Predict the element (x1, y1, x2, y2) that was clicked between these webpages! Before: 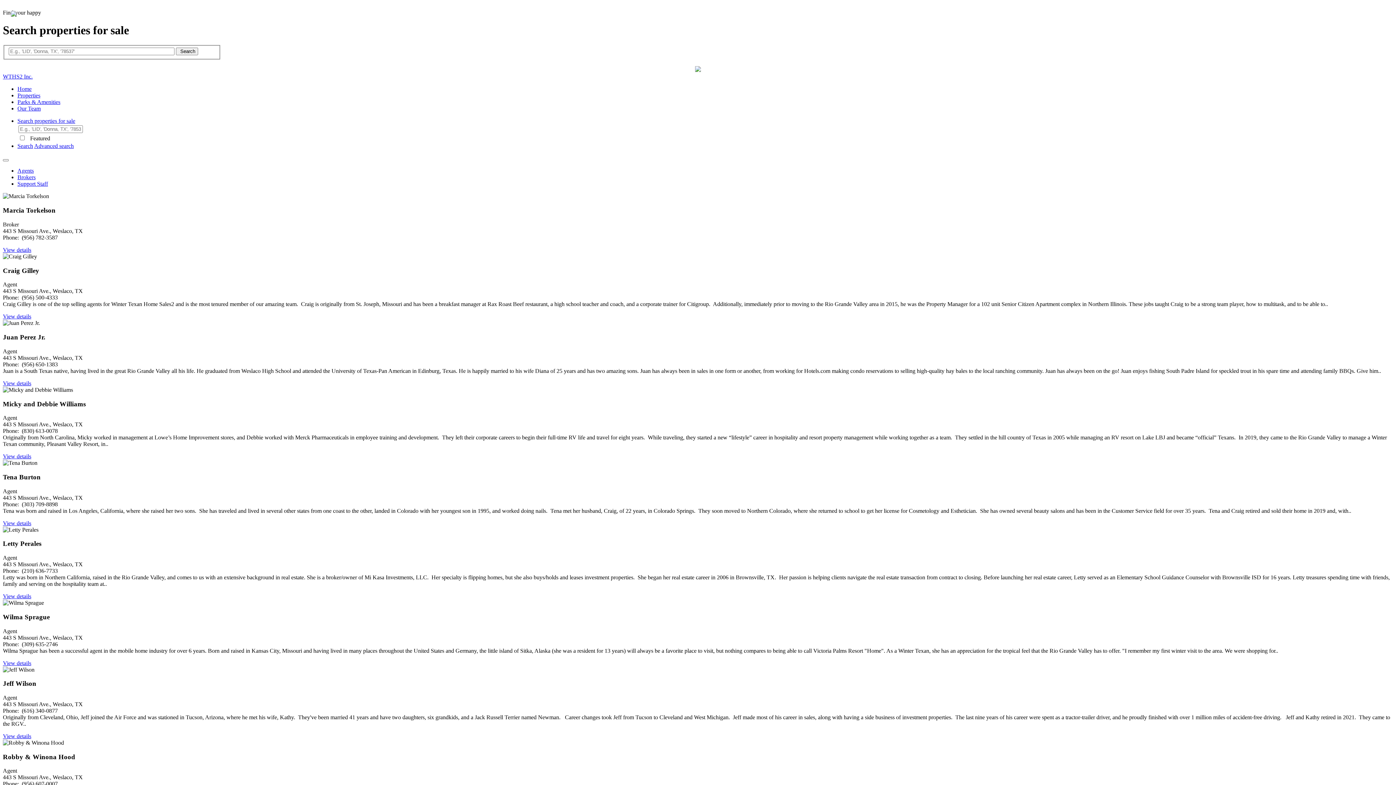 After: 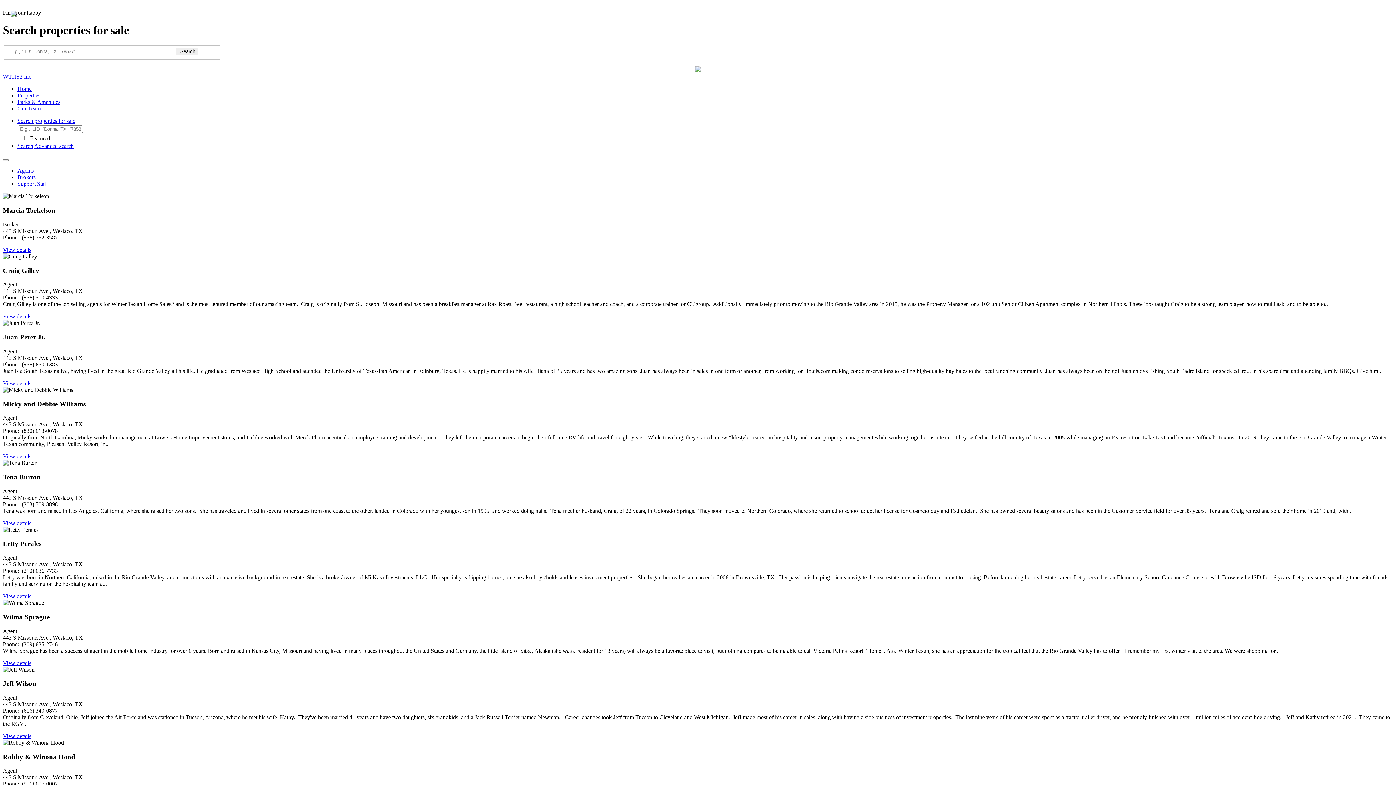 Action: bbox: (17, 117, 75, 124) label: Search properties for sale